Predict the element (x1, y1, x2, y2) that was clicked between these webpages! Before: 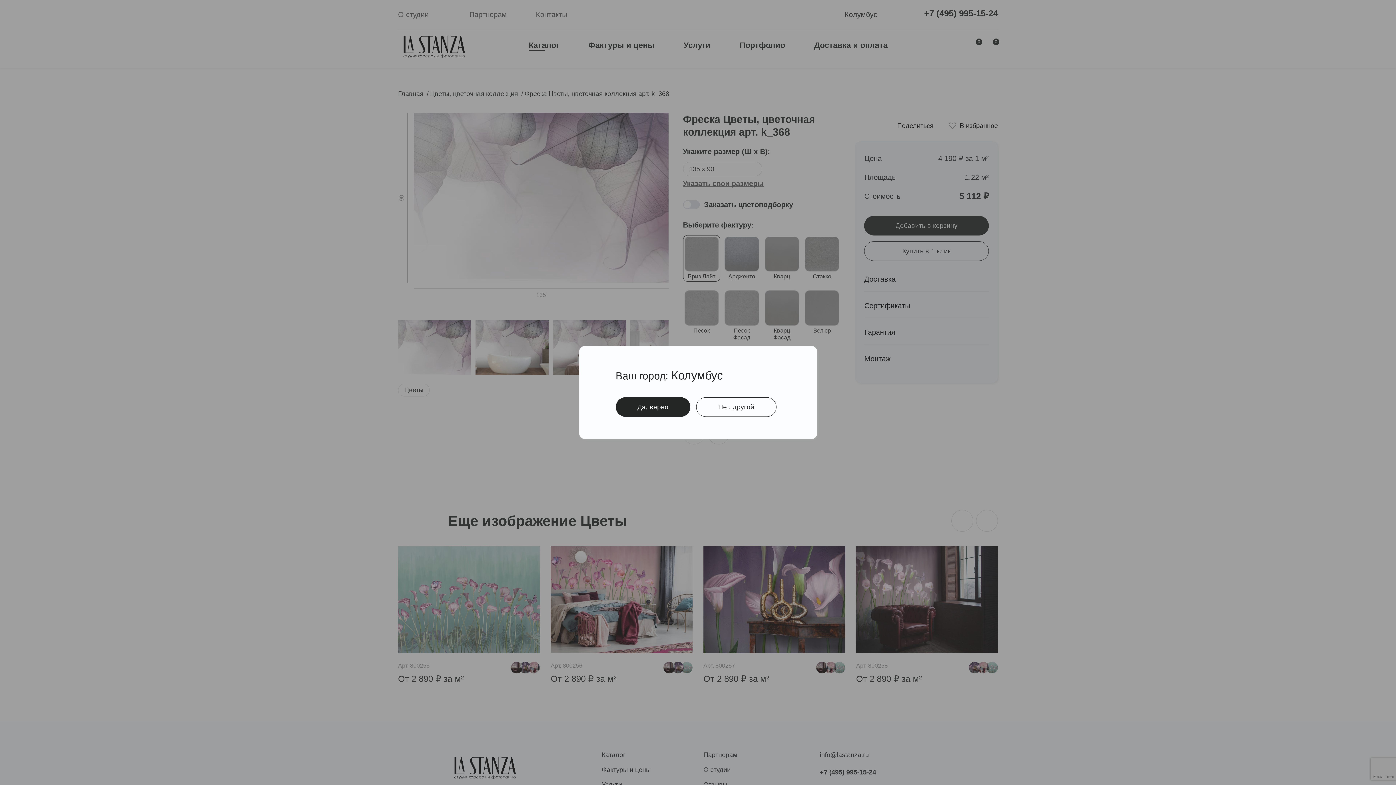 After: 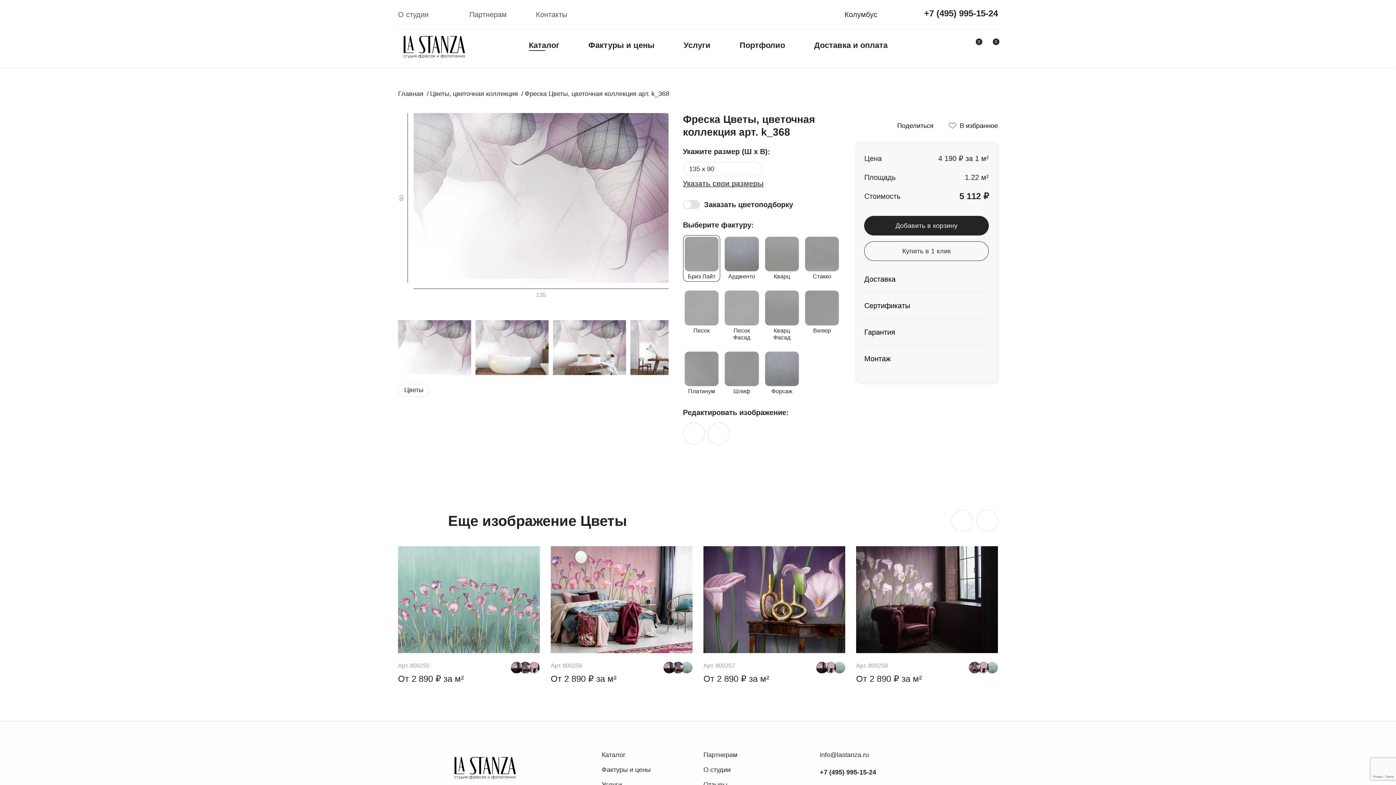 Action: bbox: (790, 358, 805, 372)